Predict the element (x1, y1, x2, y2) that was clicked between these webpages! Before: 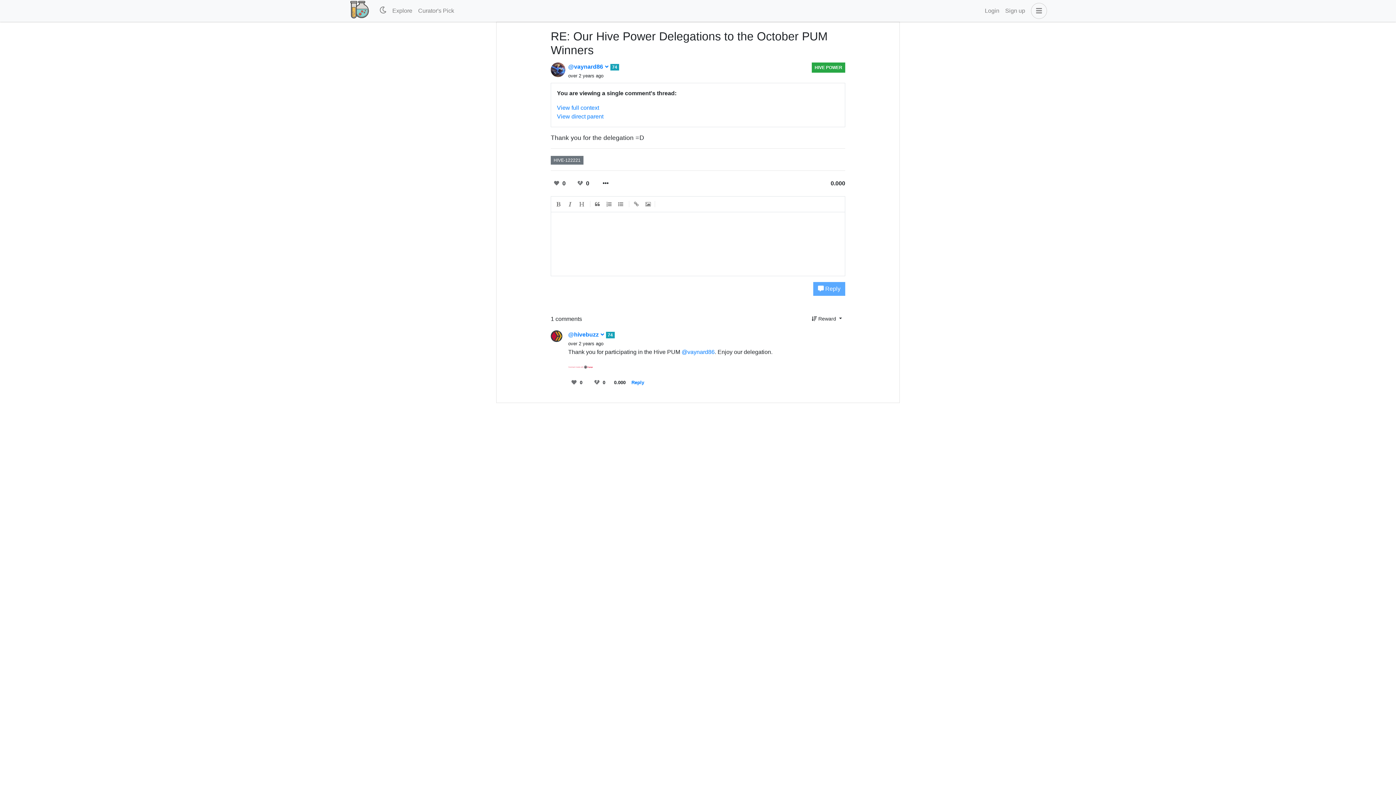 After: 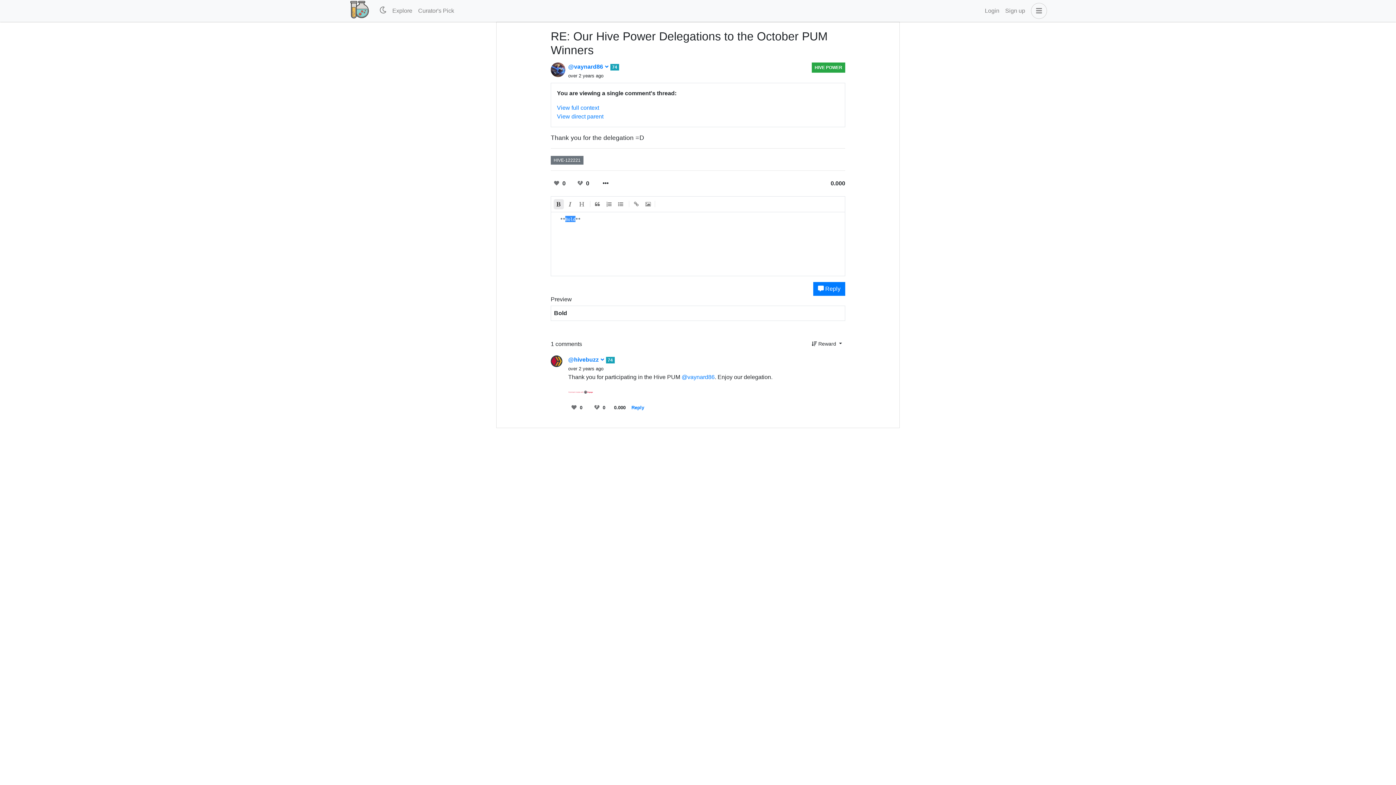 Action: bbox: (553, 199, 564, 209)